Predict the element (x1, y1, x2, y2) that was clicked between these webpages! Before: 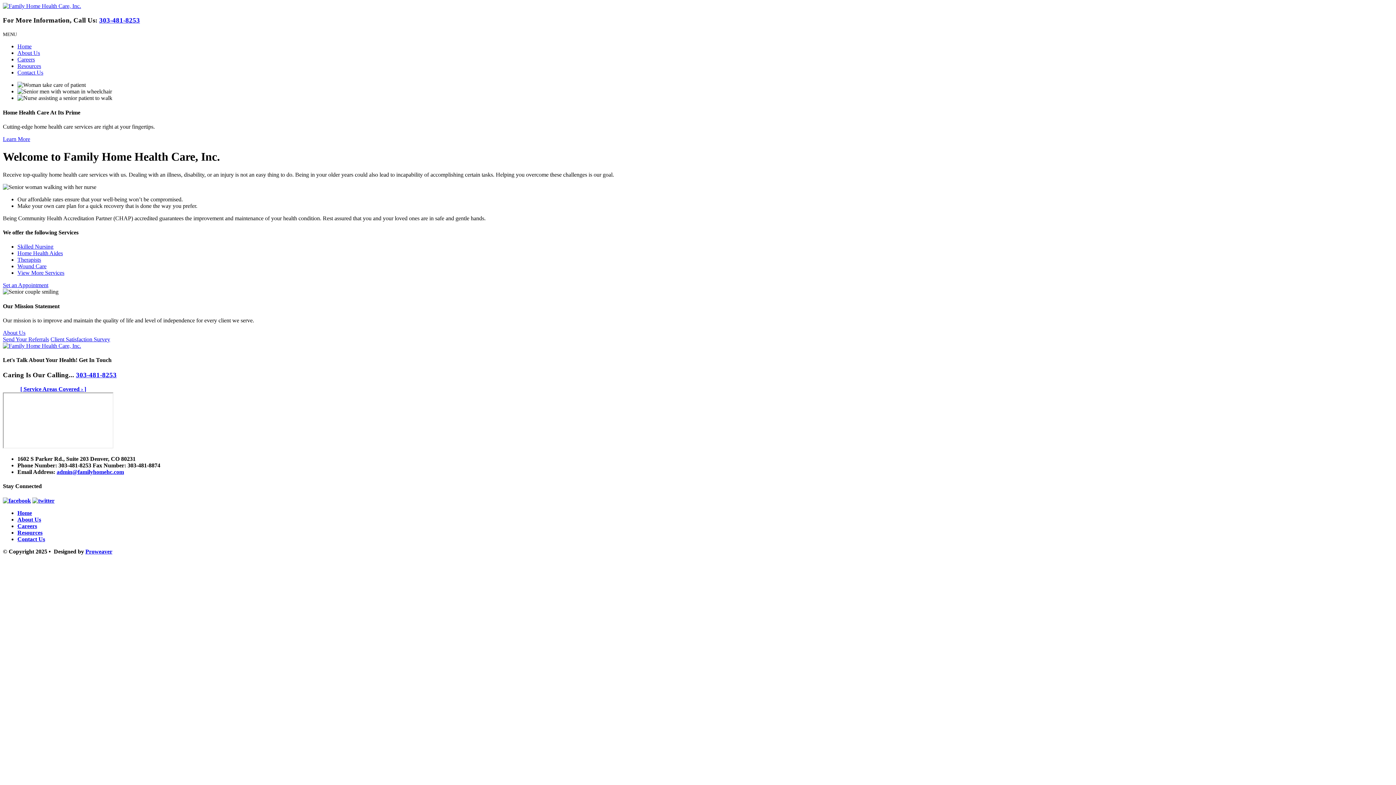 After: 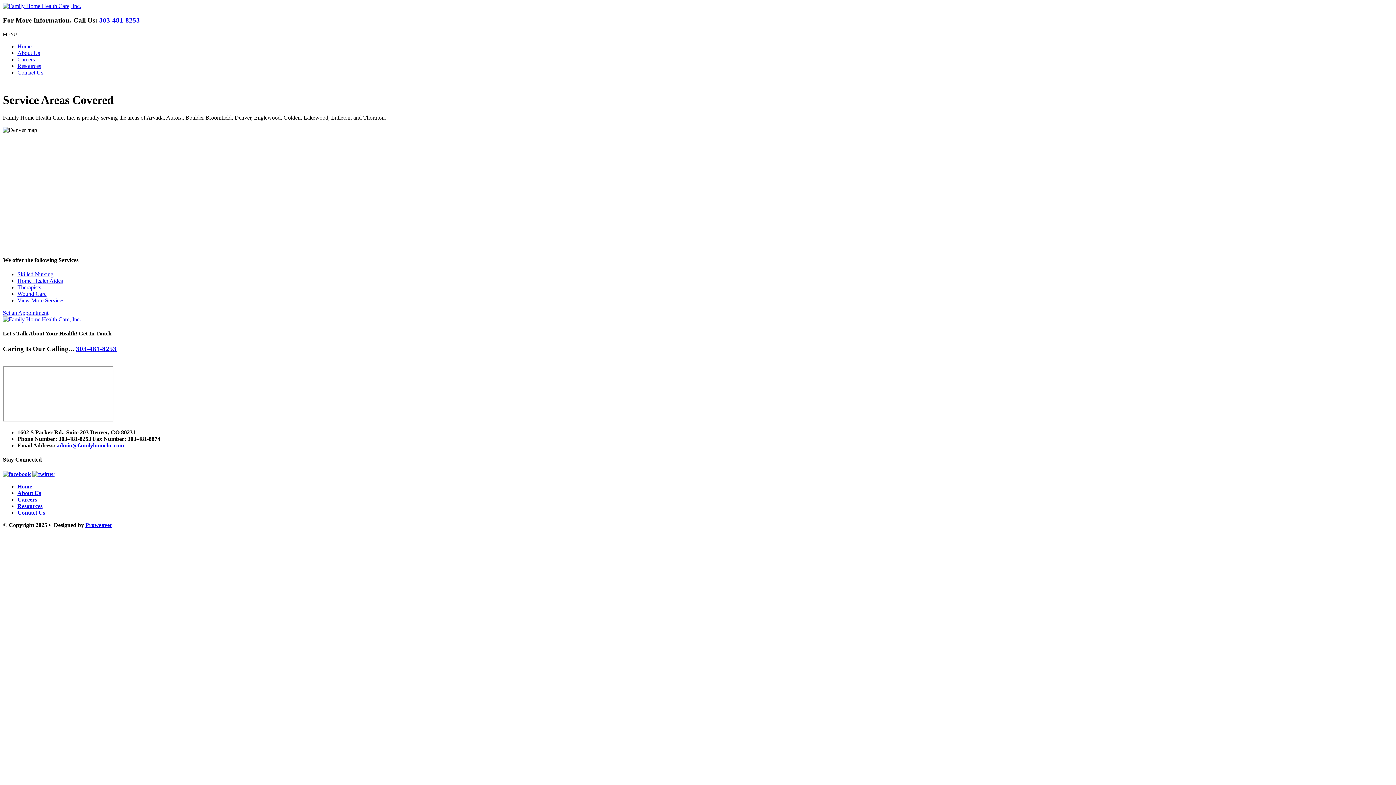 Action: label: [ Service Areas Covered › ] bbox: (20, 386, 86, 392)